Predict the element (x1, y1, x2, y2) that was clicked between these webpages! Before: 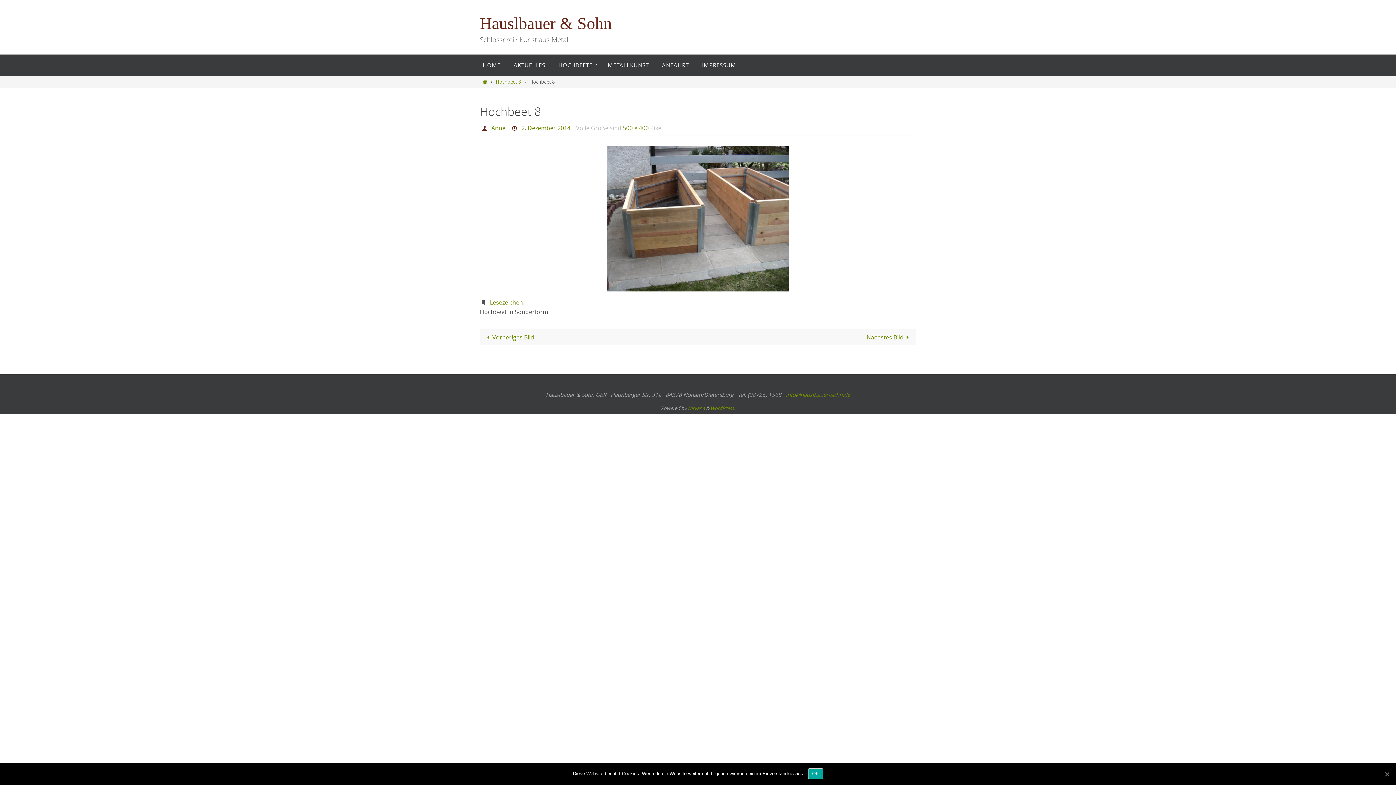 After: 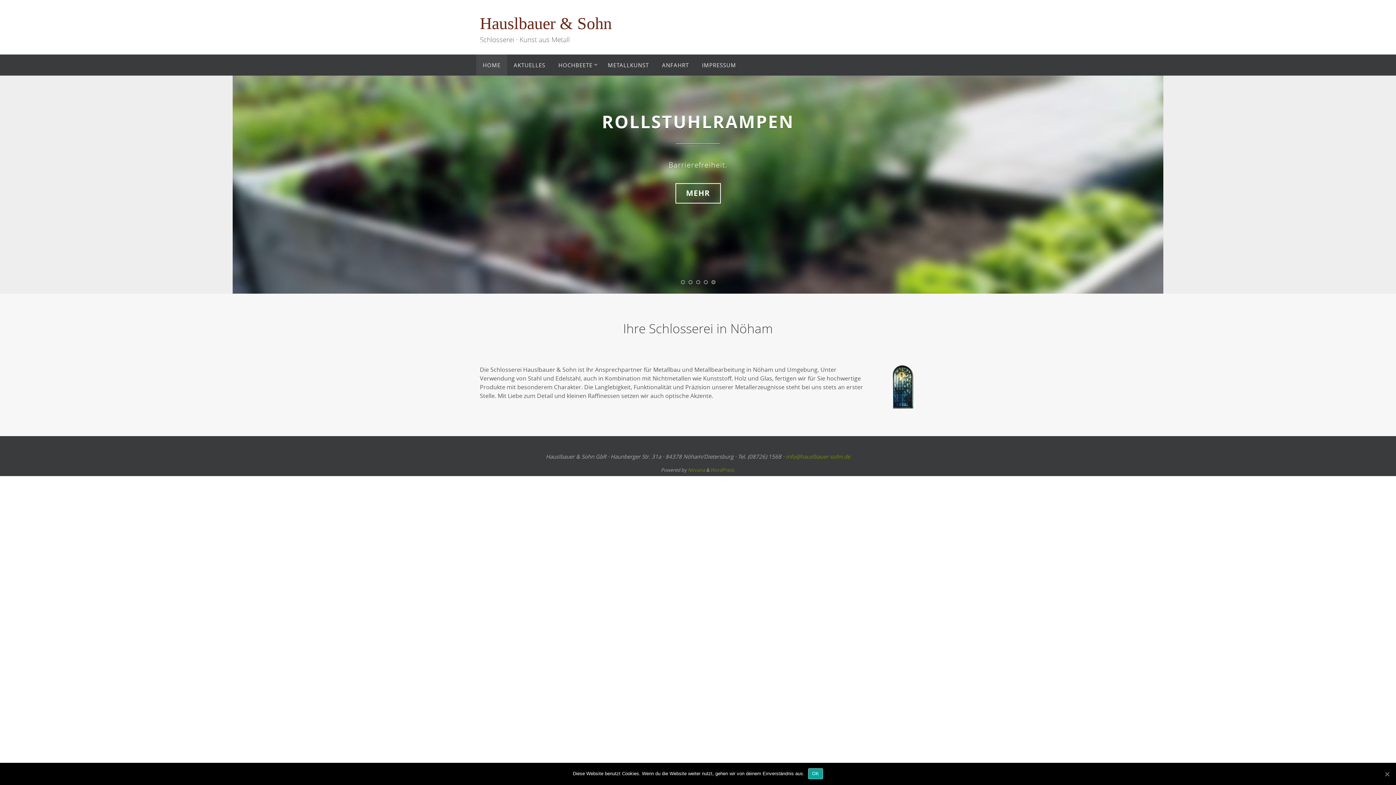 Action: bbox: (481, 78, 488, 85) label: Home